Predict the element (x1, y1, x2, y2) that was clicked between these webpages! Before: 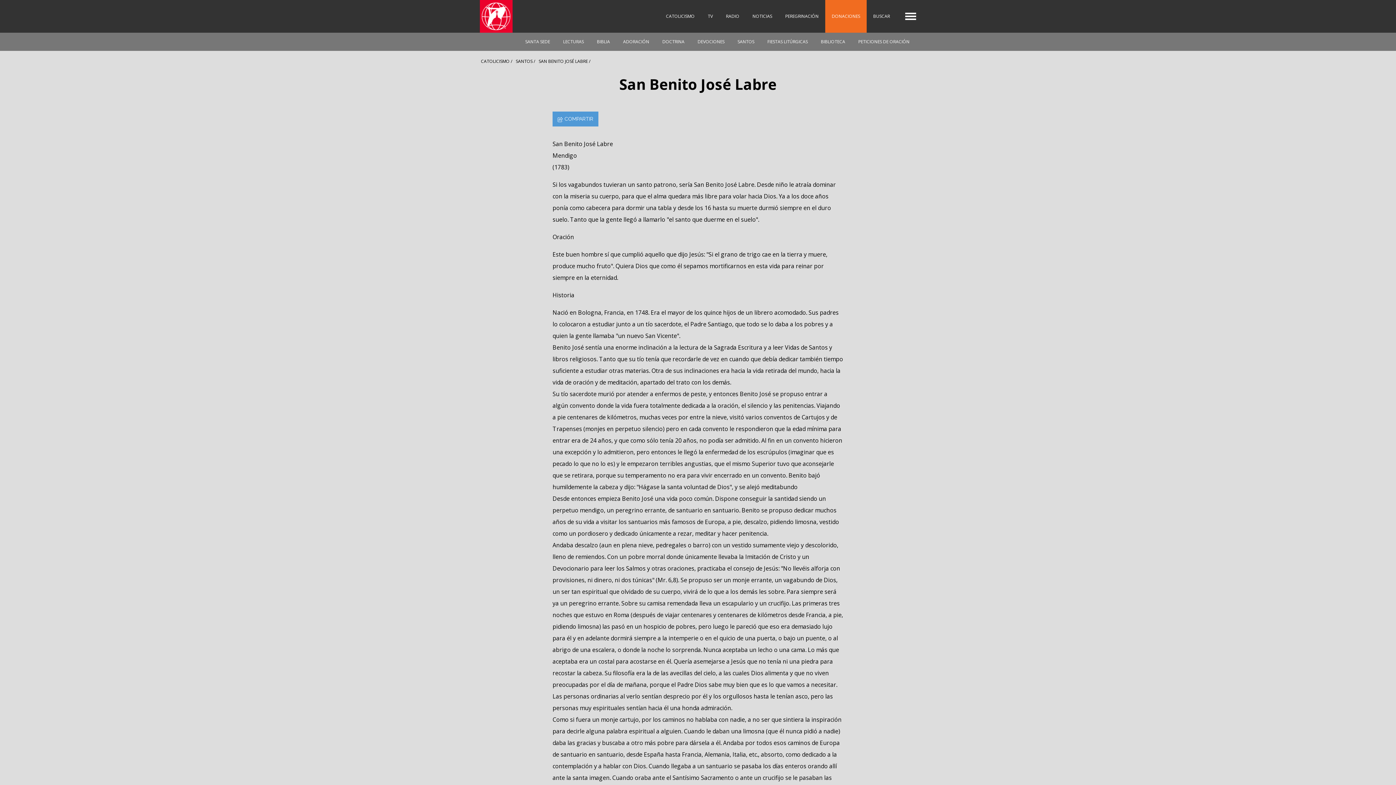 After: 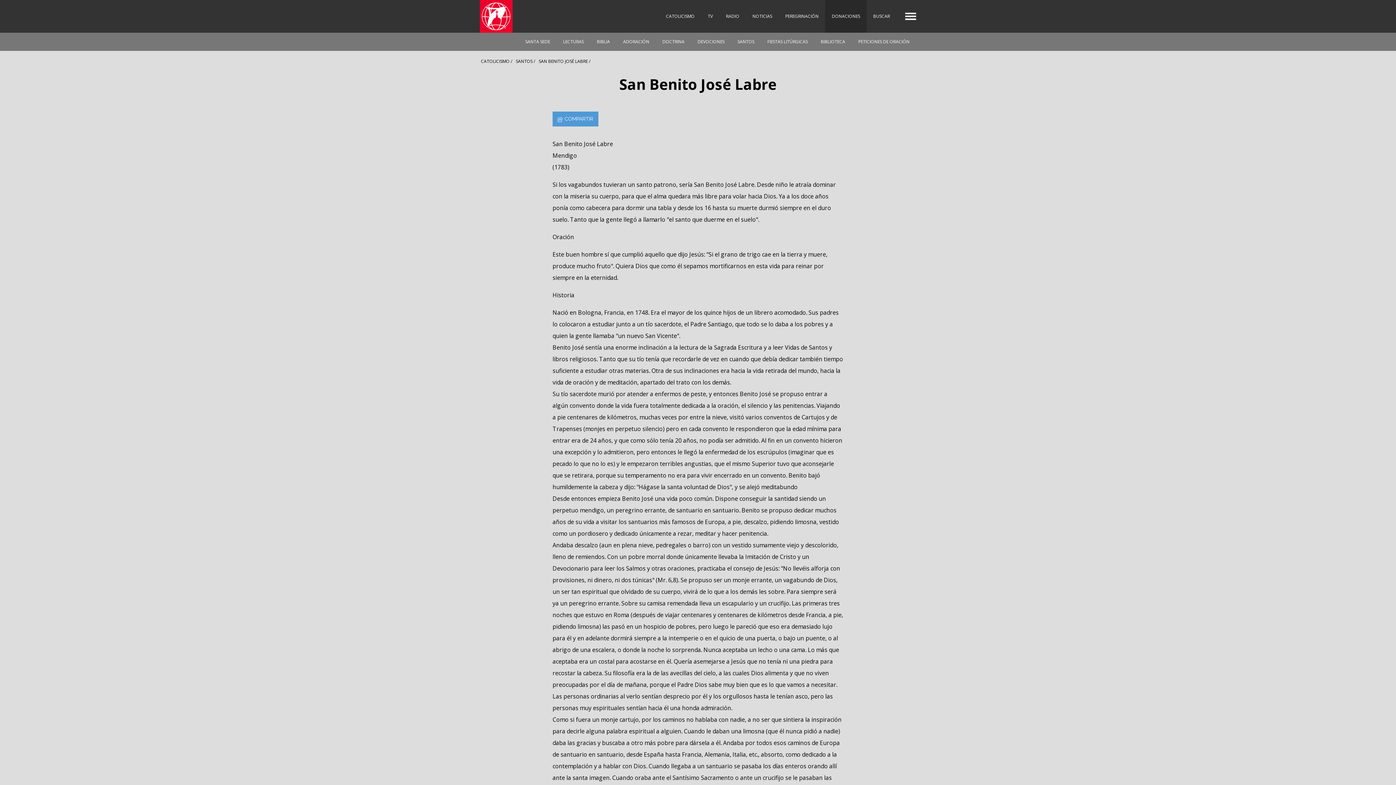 Action: bbox: (825, 0, 866, 32) label: DONACIONES